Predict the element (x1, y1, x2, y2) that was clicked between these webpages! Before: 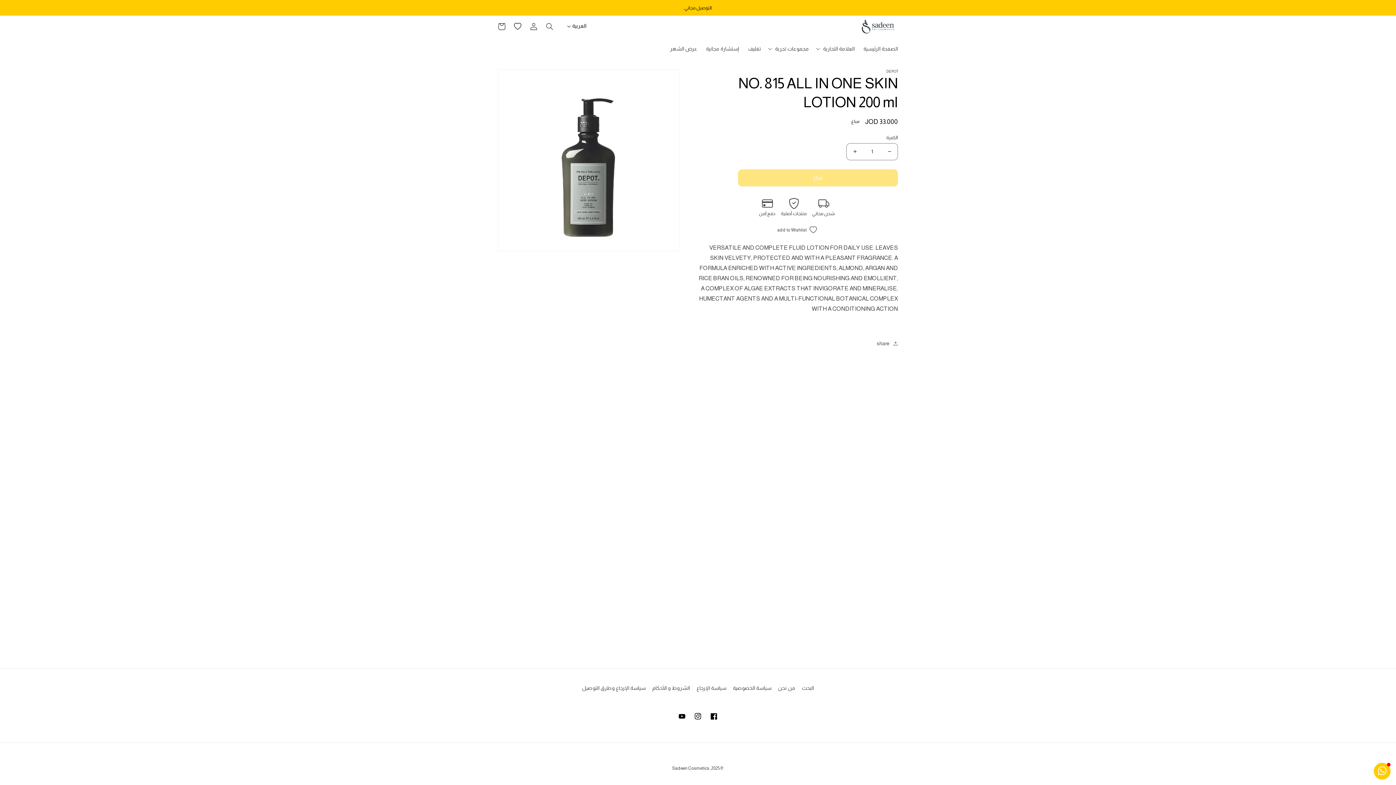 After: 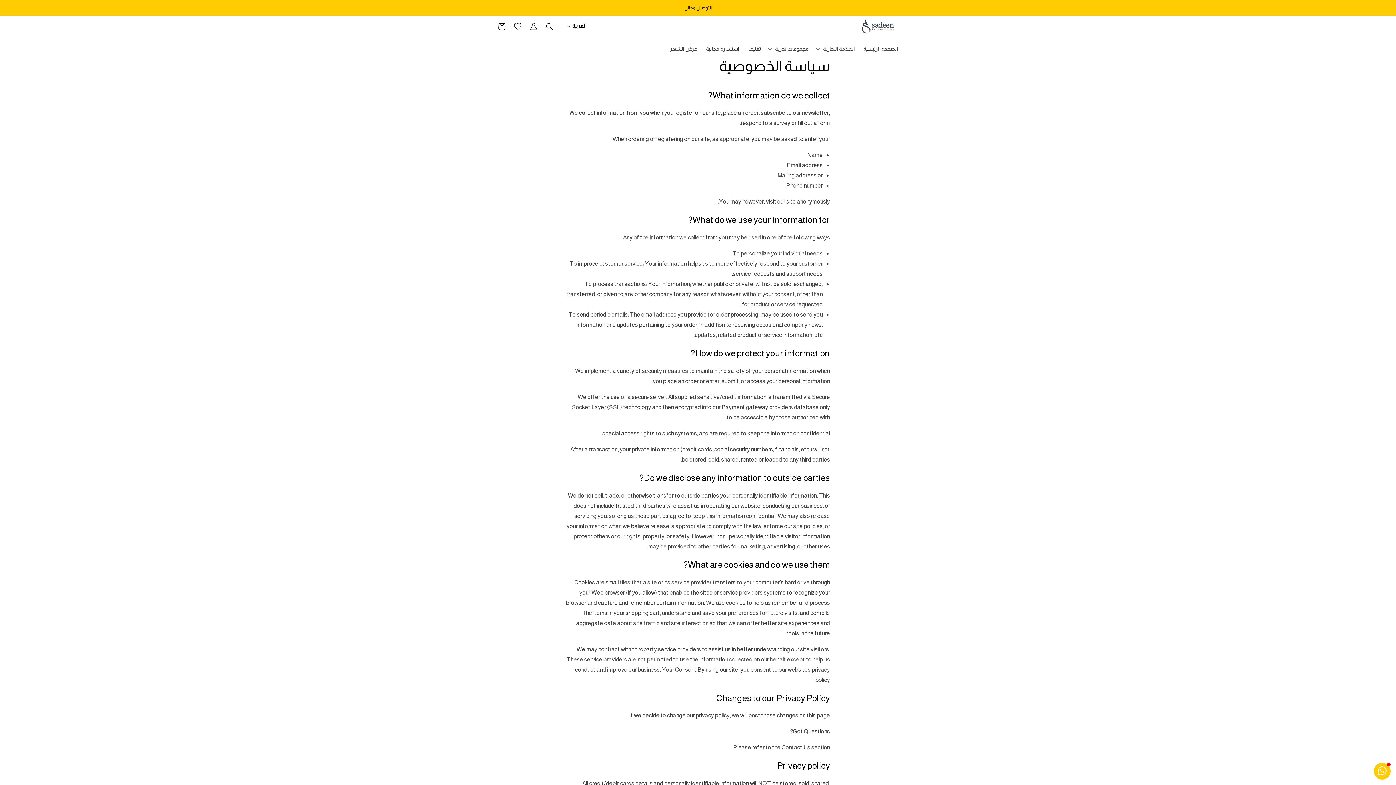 Action: label: سياسة الخصوصية bbox: (733, 682, 771, 694)